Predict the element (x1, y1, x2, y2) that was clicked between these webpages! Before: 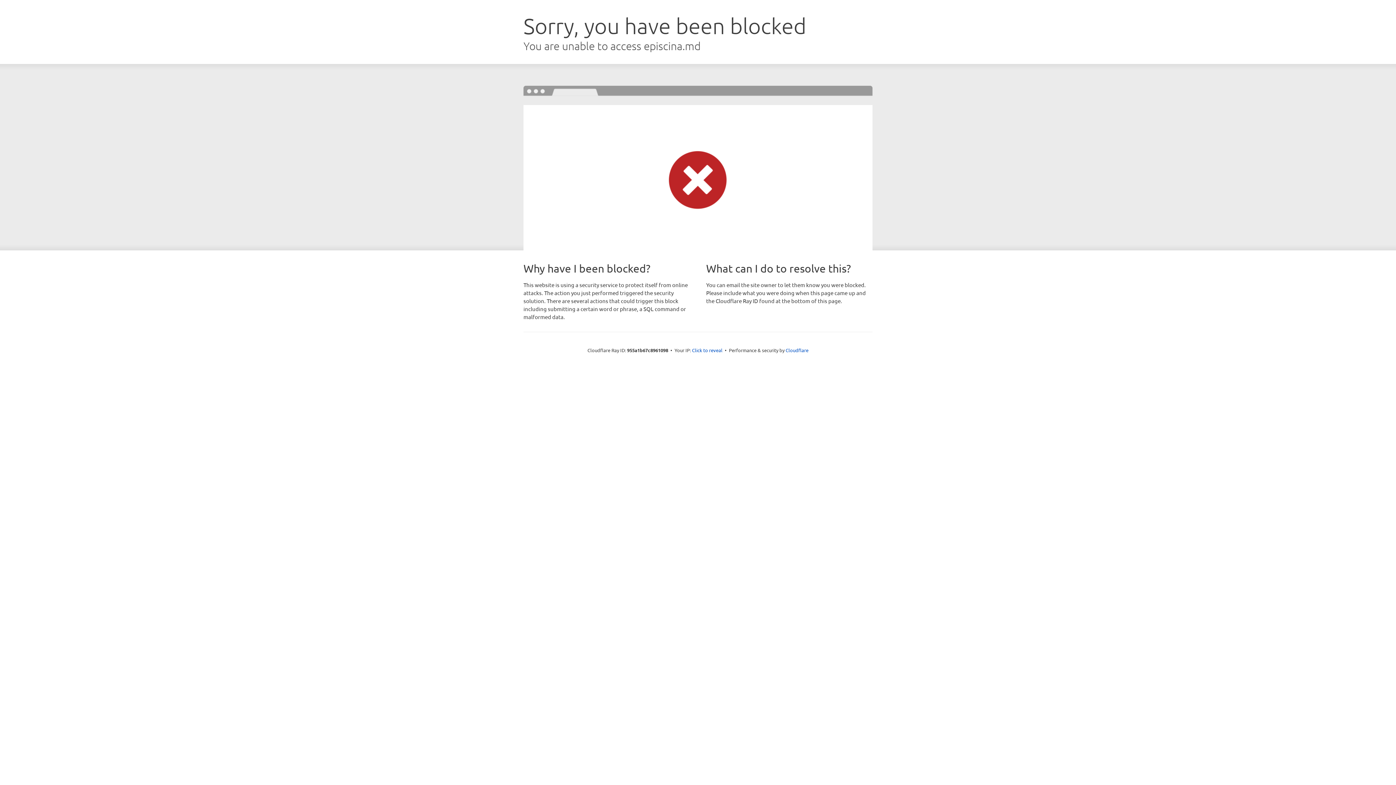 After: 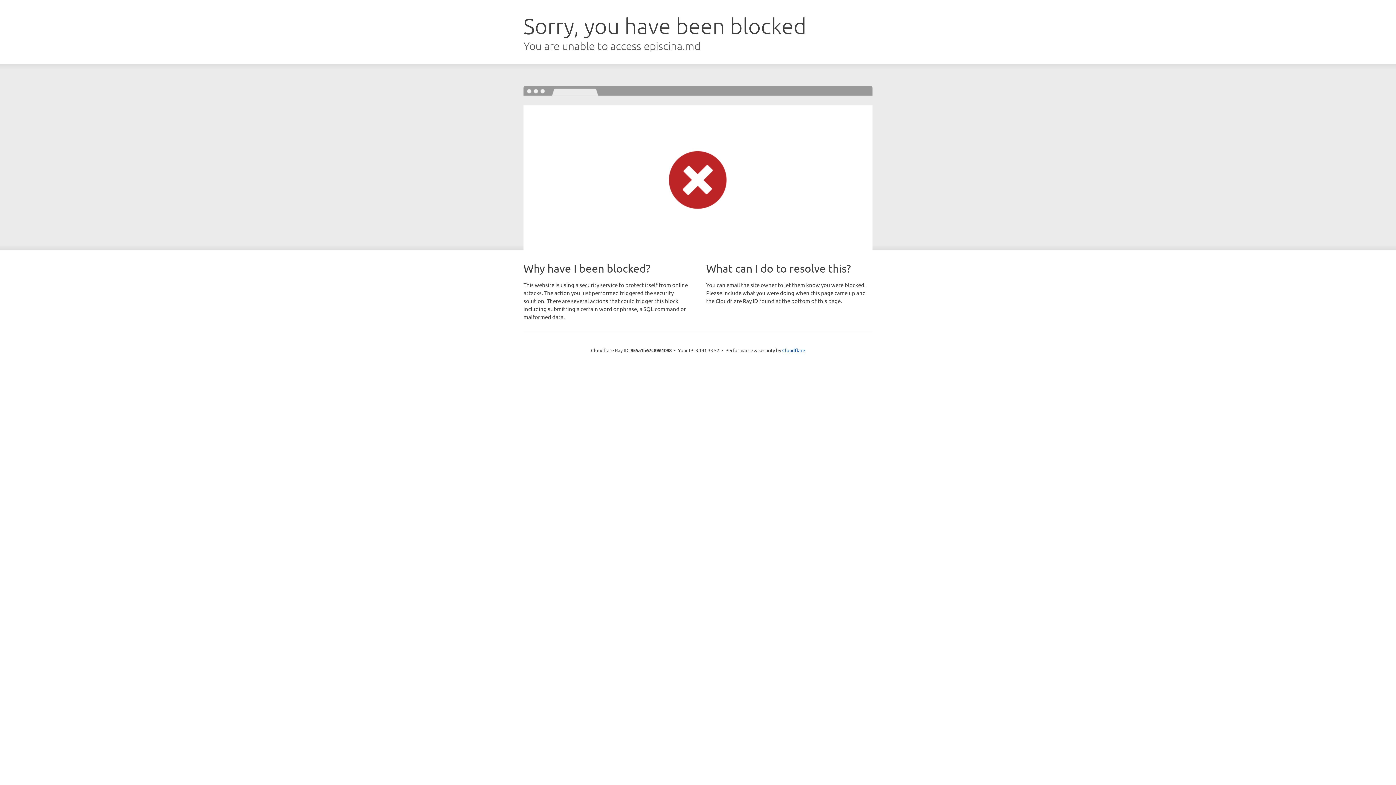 Action: label: Click to reveal bbox: (692, 346, 722, 353)